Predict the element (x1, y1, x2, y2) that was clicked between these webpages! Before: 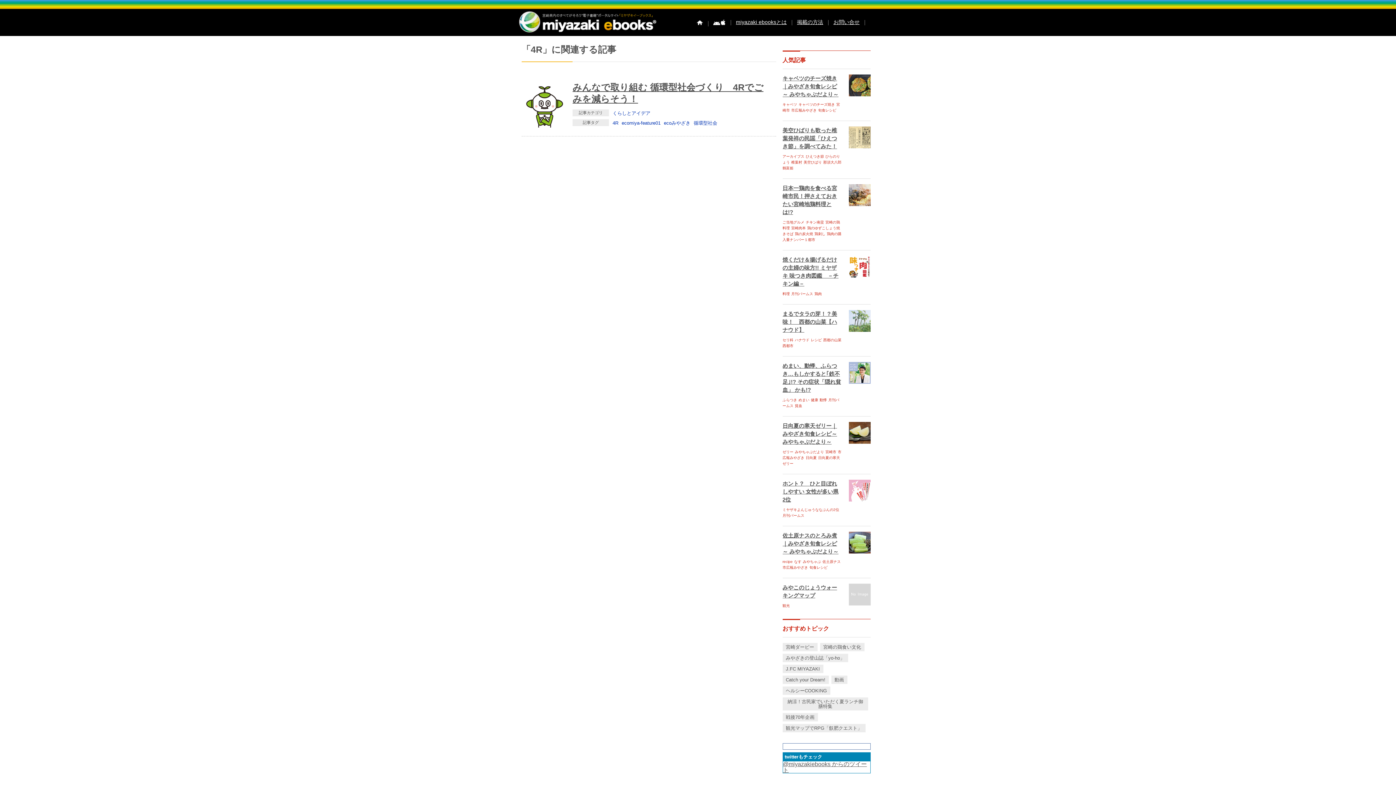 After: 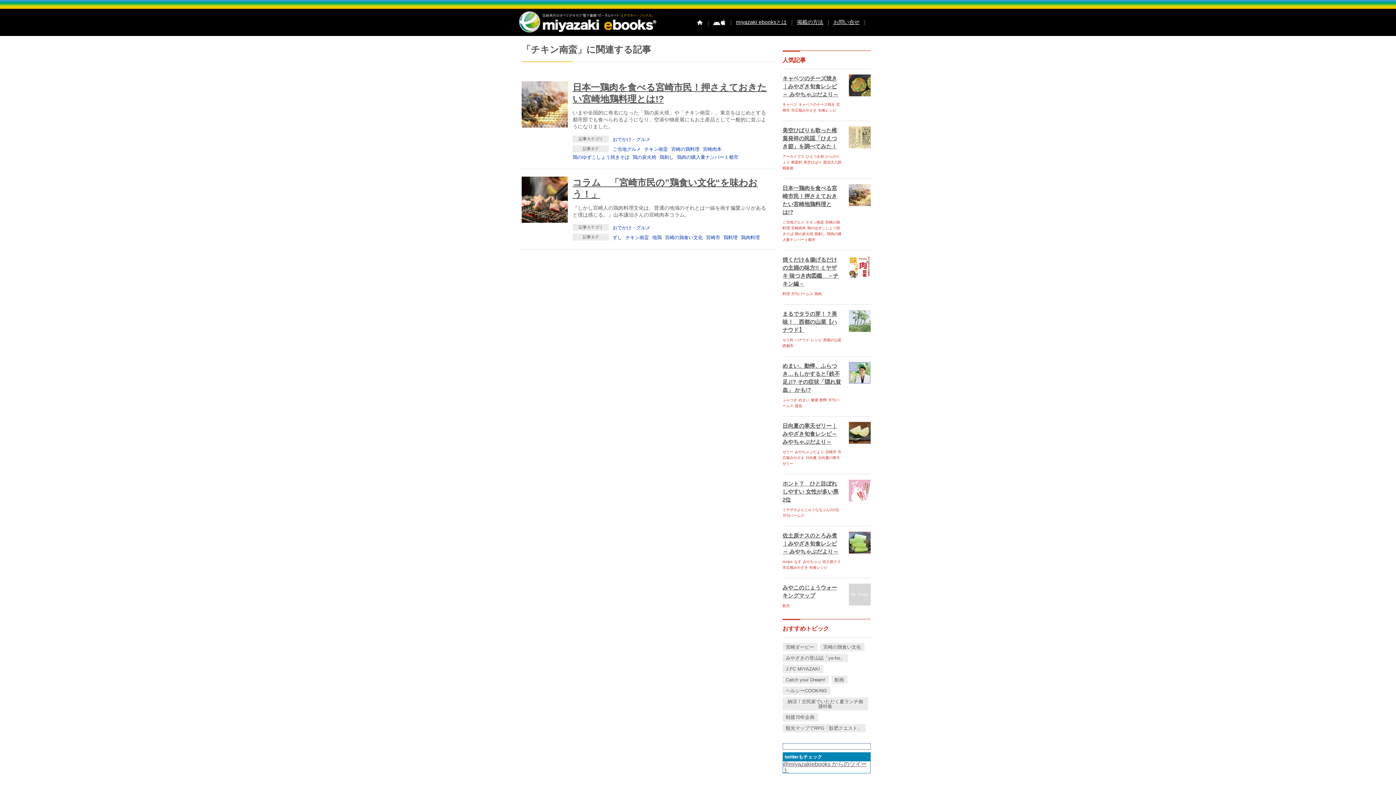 Action: bbox: (806, 220, 824, 224) label: チキン南蛮